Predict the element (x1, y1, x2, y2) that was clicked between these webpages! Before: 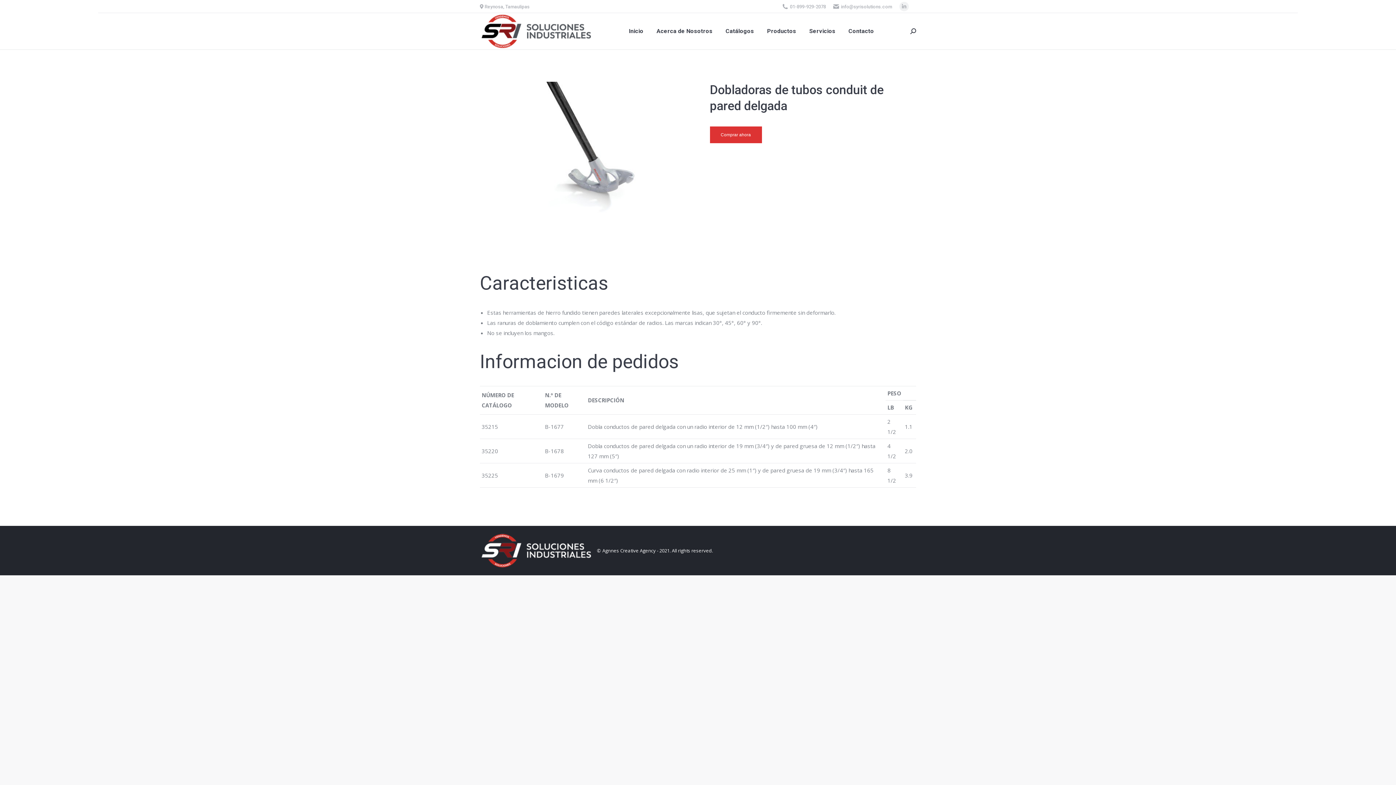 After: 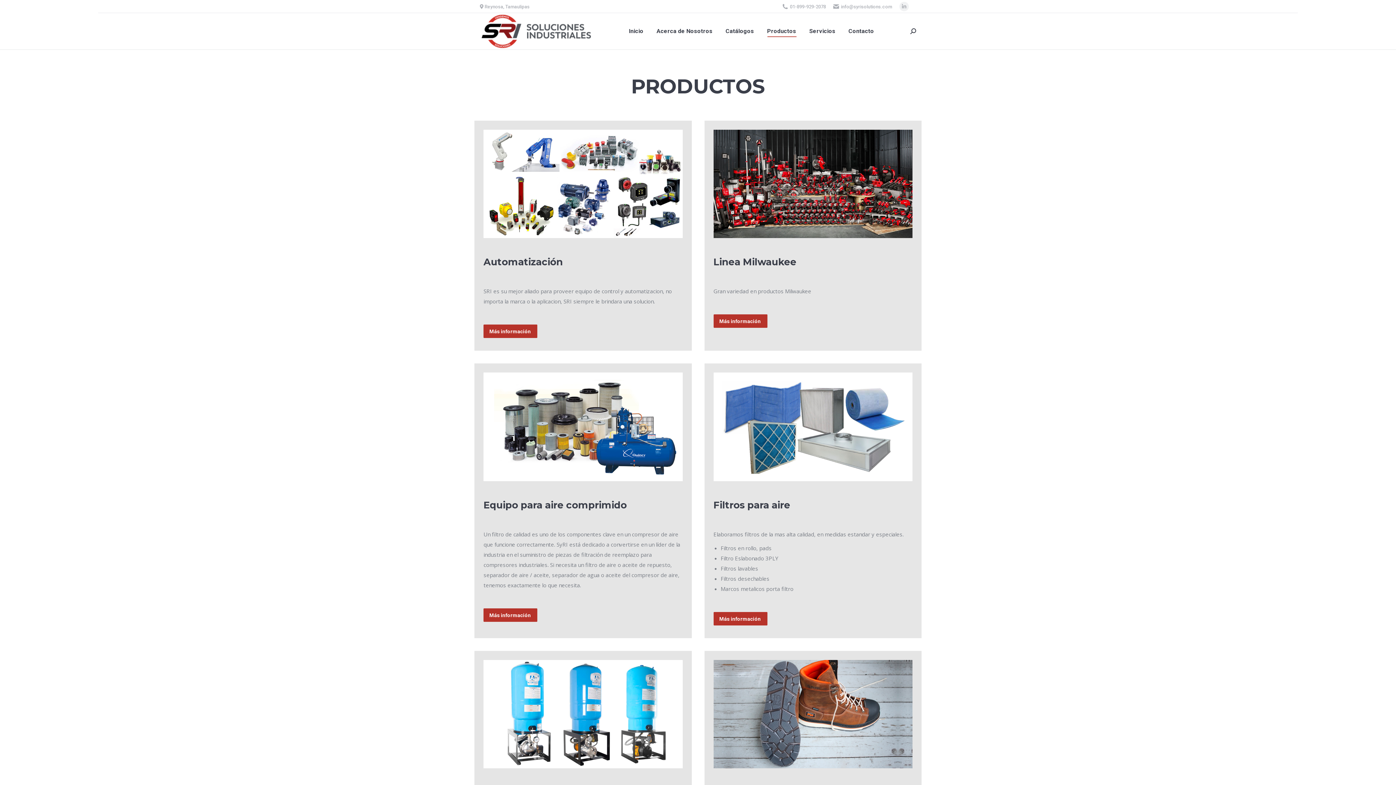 Action: label: Productos bbox: (765, 18, 797, 44)